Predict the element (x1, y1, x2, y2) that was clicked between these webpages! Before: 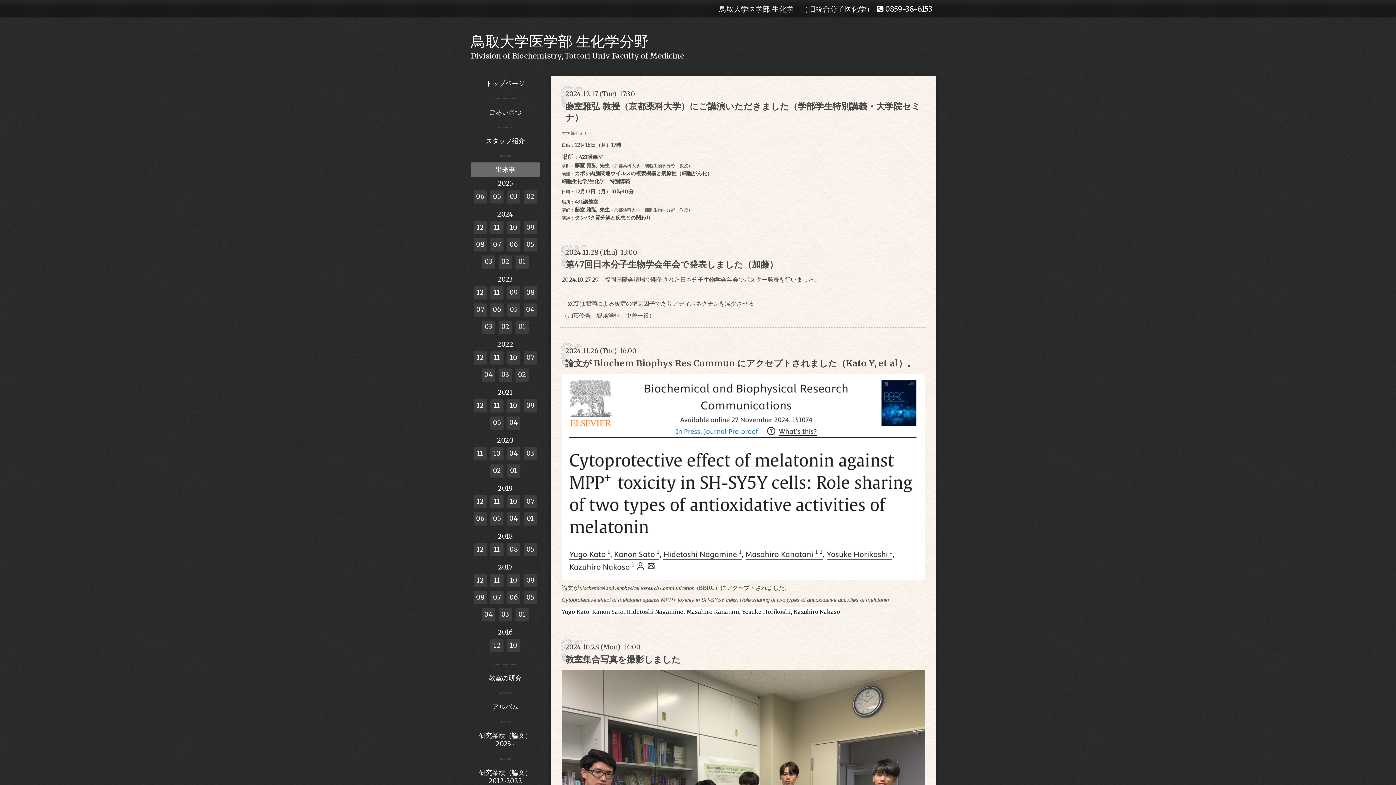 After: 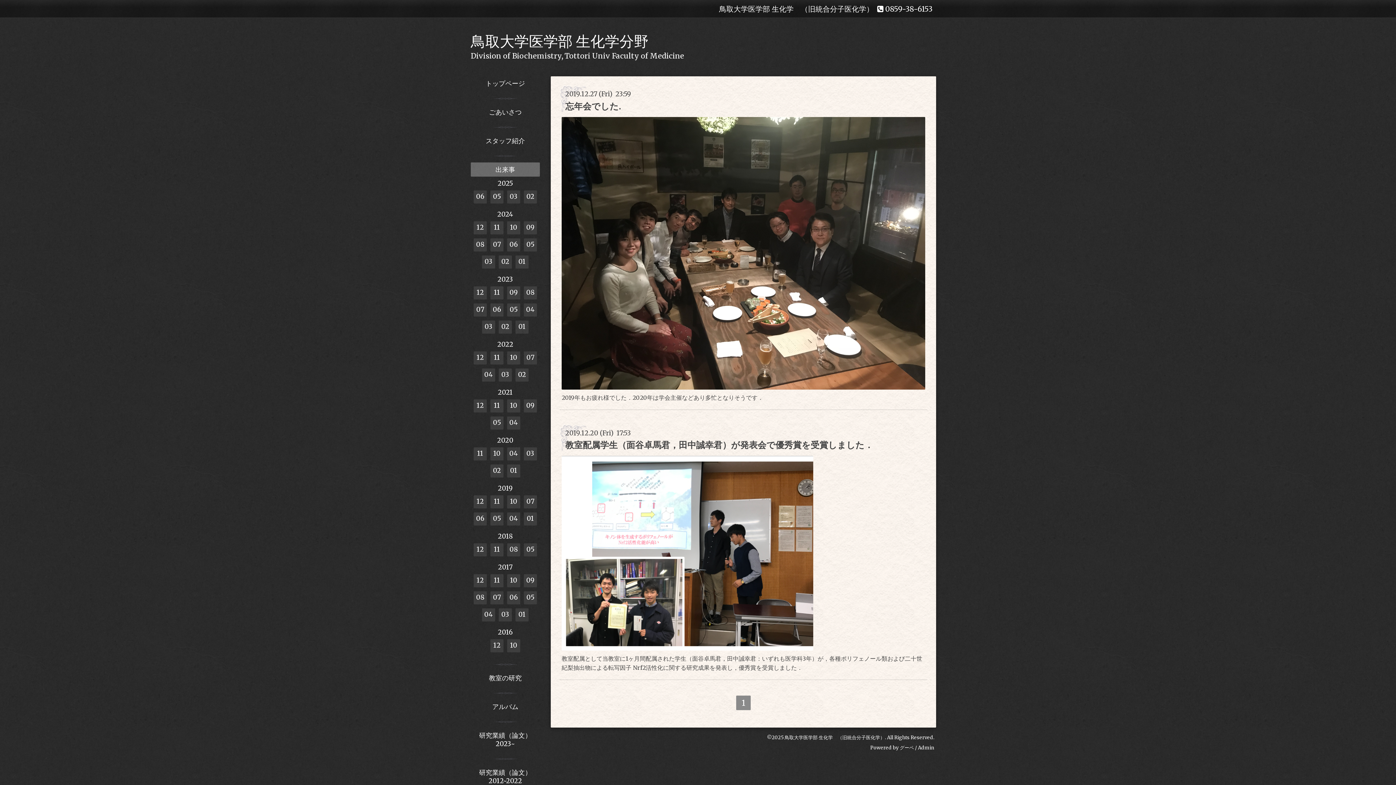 Action: label: 12 bbox: (473, 495, 486, 508)